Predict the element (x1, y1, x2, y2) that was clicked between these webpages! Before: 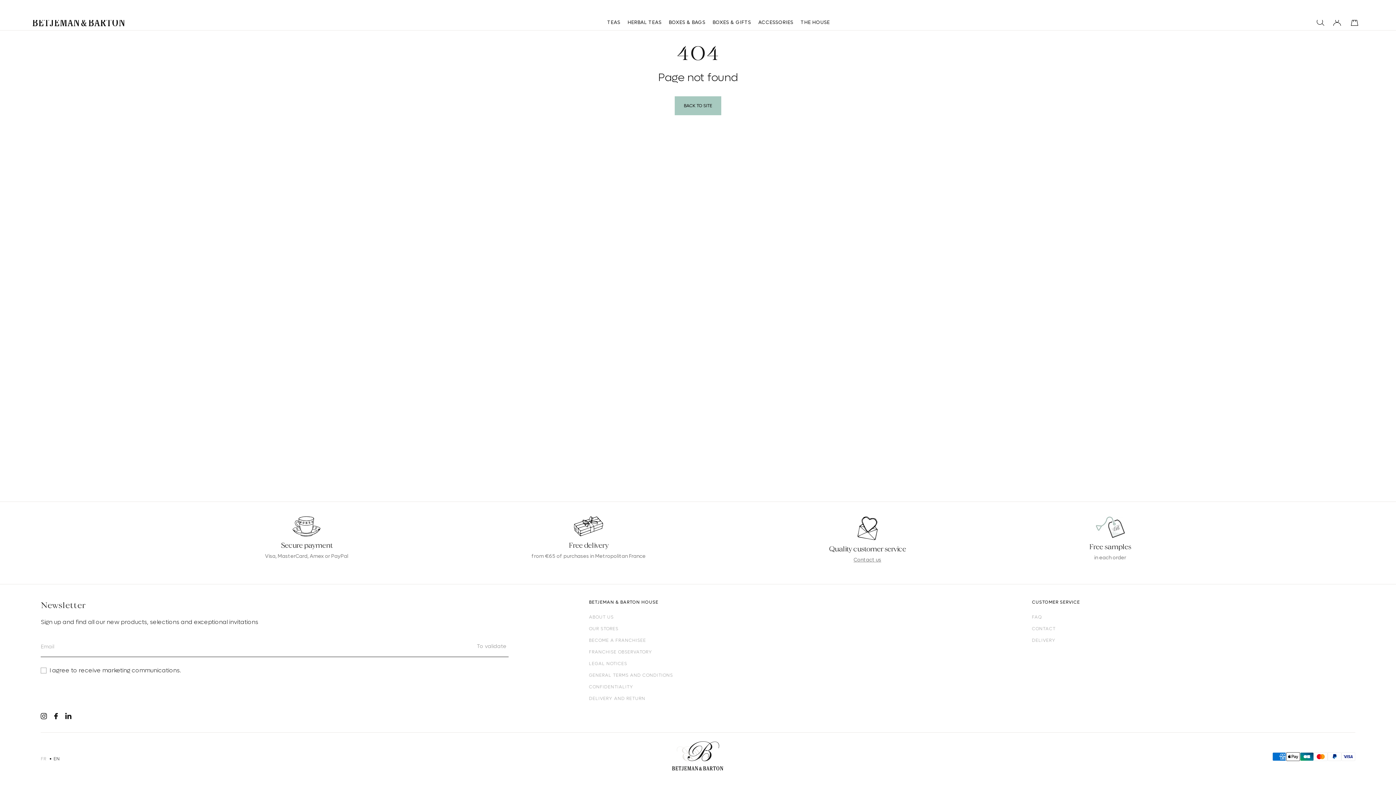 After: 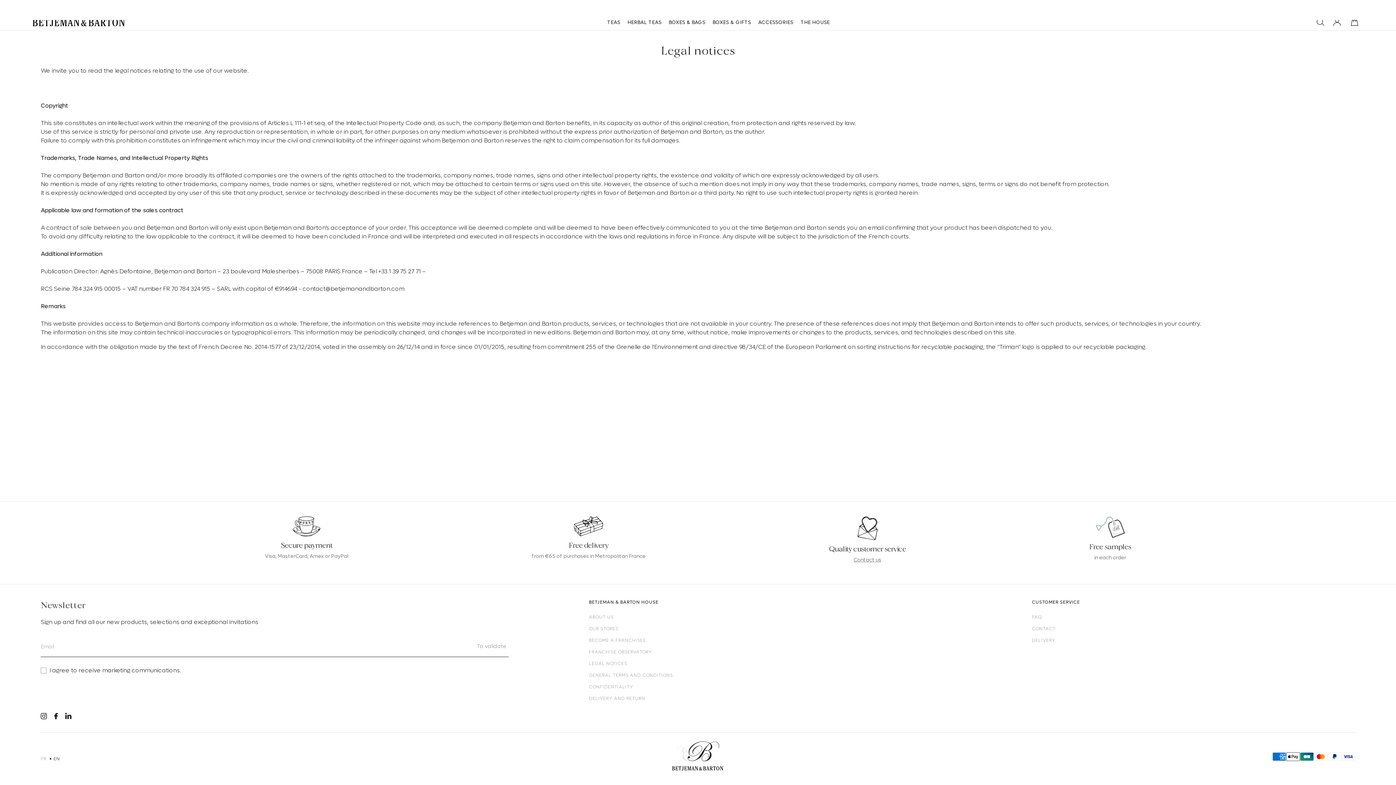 Action: label: LEGAL NOTICES bbox: (589, 658, 951, 669)